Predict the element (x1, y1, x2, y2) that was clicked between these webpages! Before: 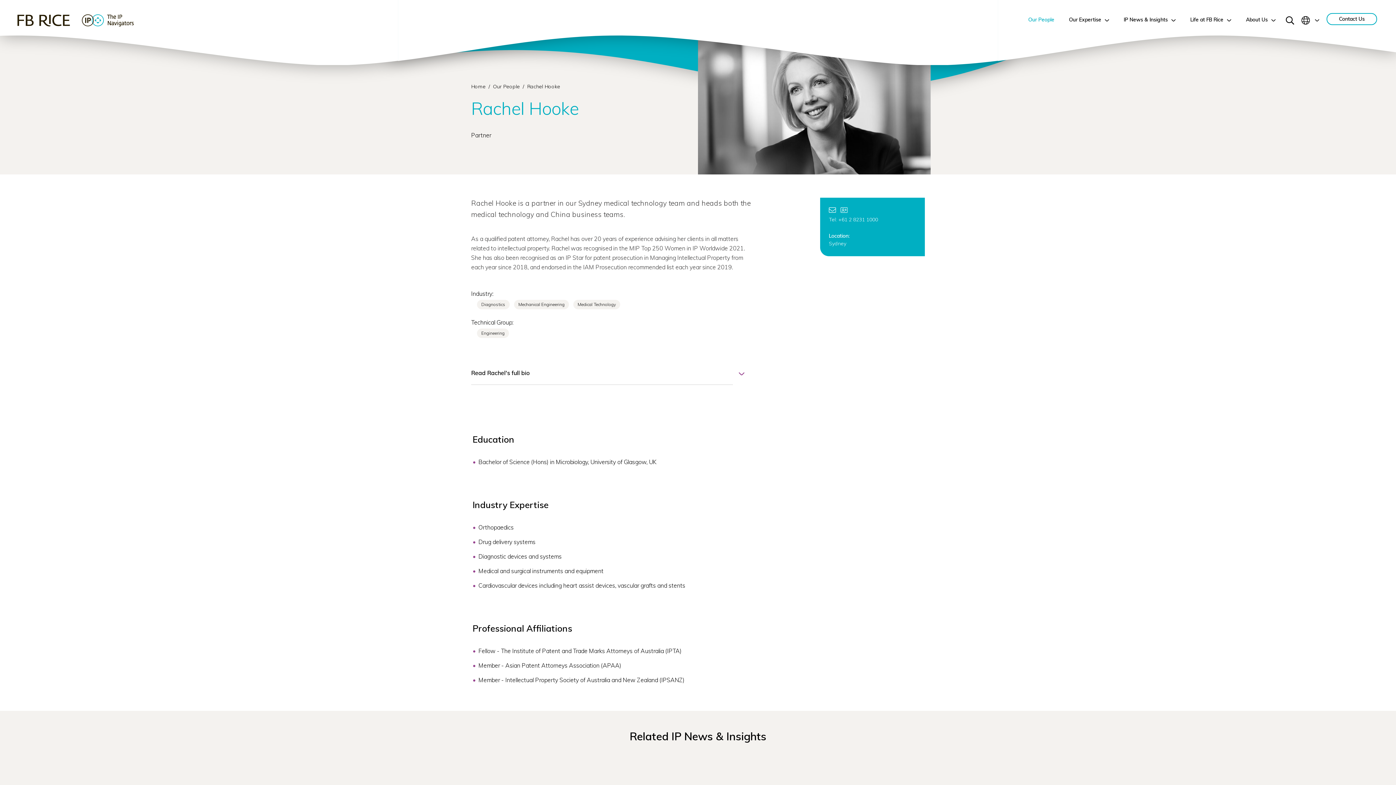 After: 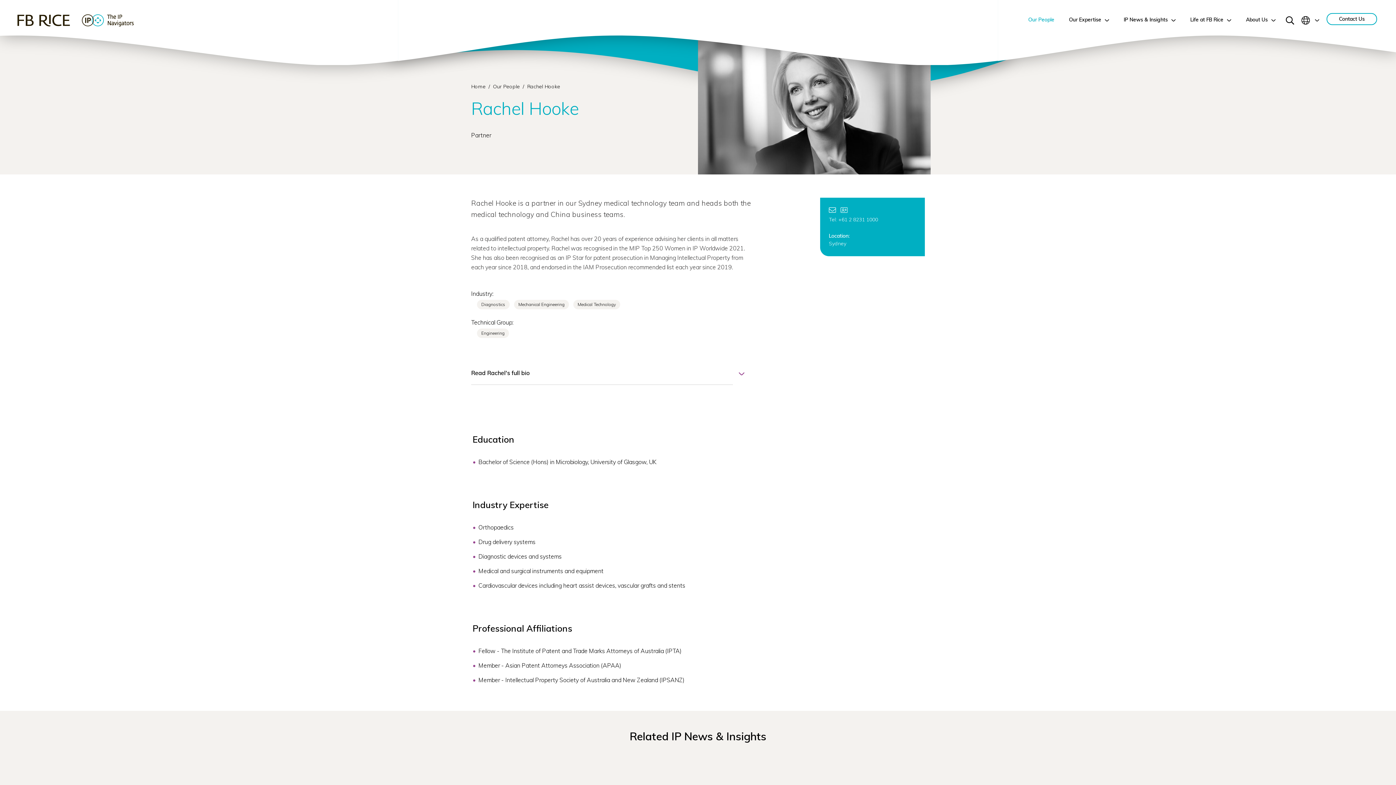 Action: bbox: (840, 206, 848, 213)